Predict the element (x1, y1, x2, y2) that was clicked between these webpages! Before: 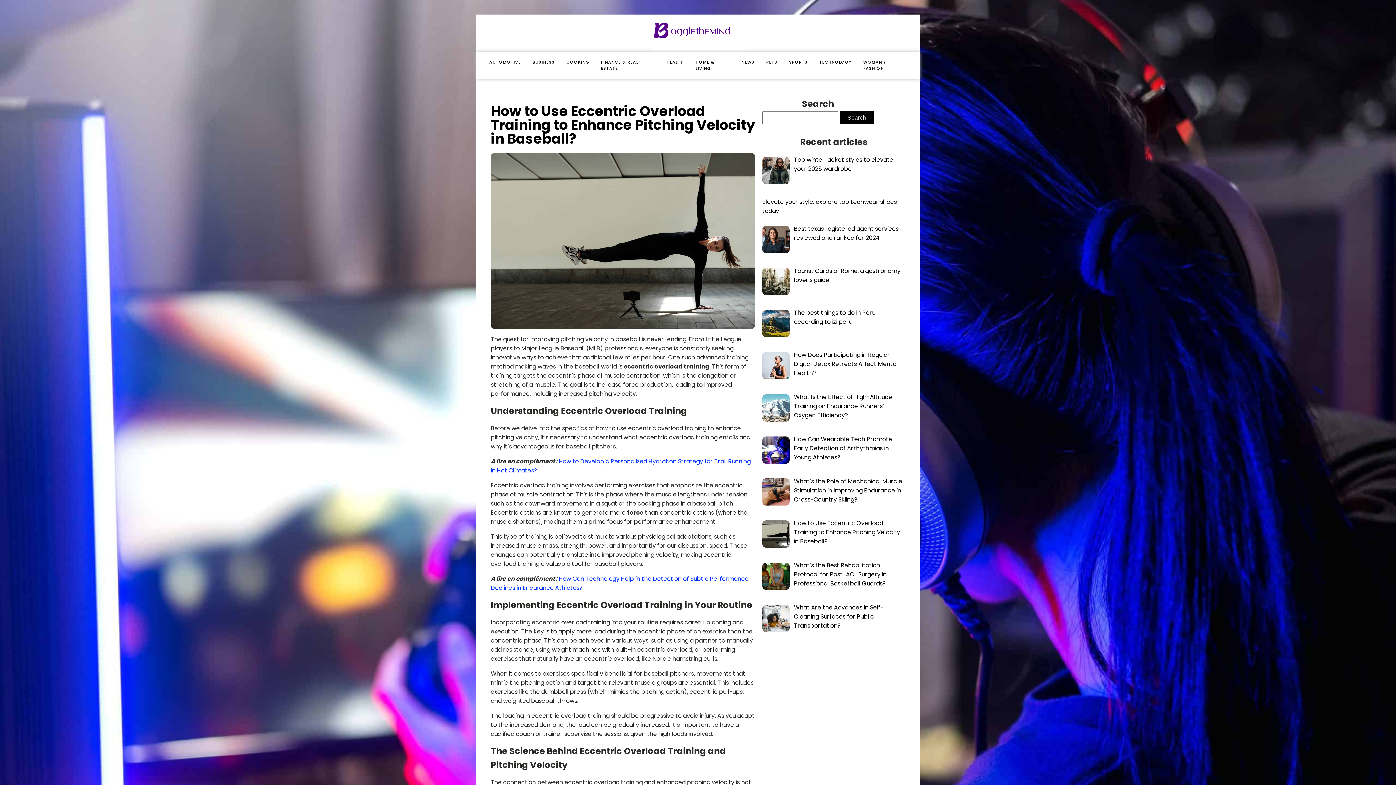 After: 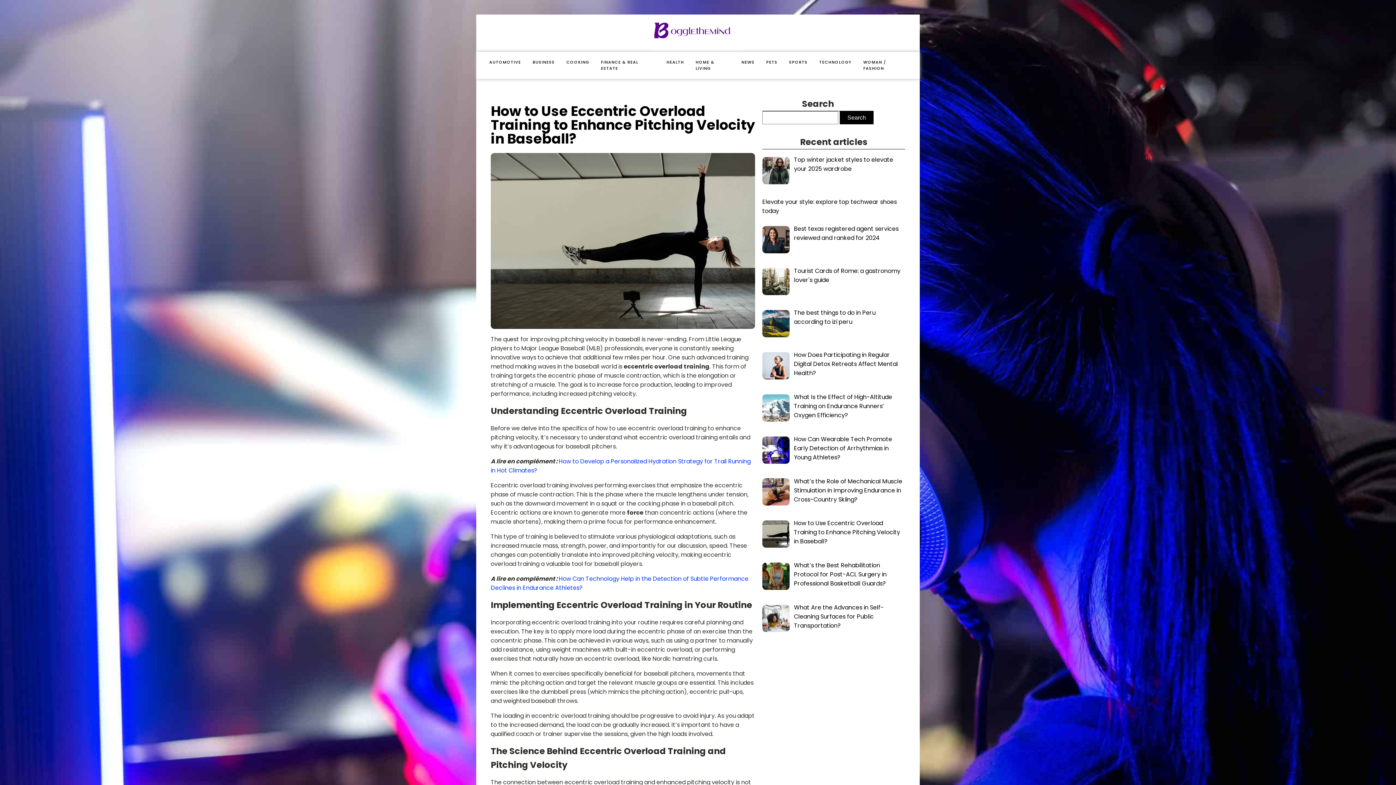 Action: label: How to Use Eccentric Overload Training to Enhance Pitching Velocity in Baseball? bbox: (794, 519, 900, 545)